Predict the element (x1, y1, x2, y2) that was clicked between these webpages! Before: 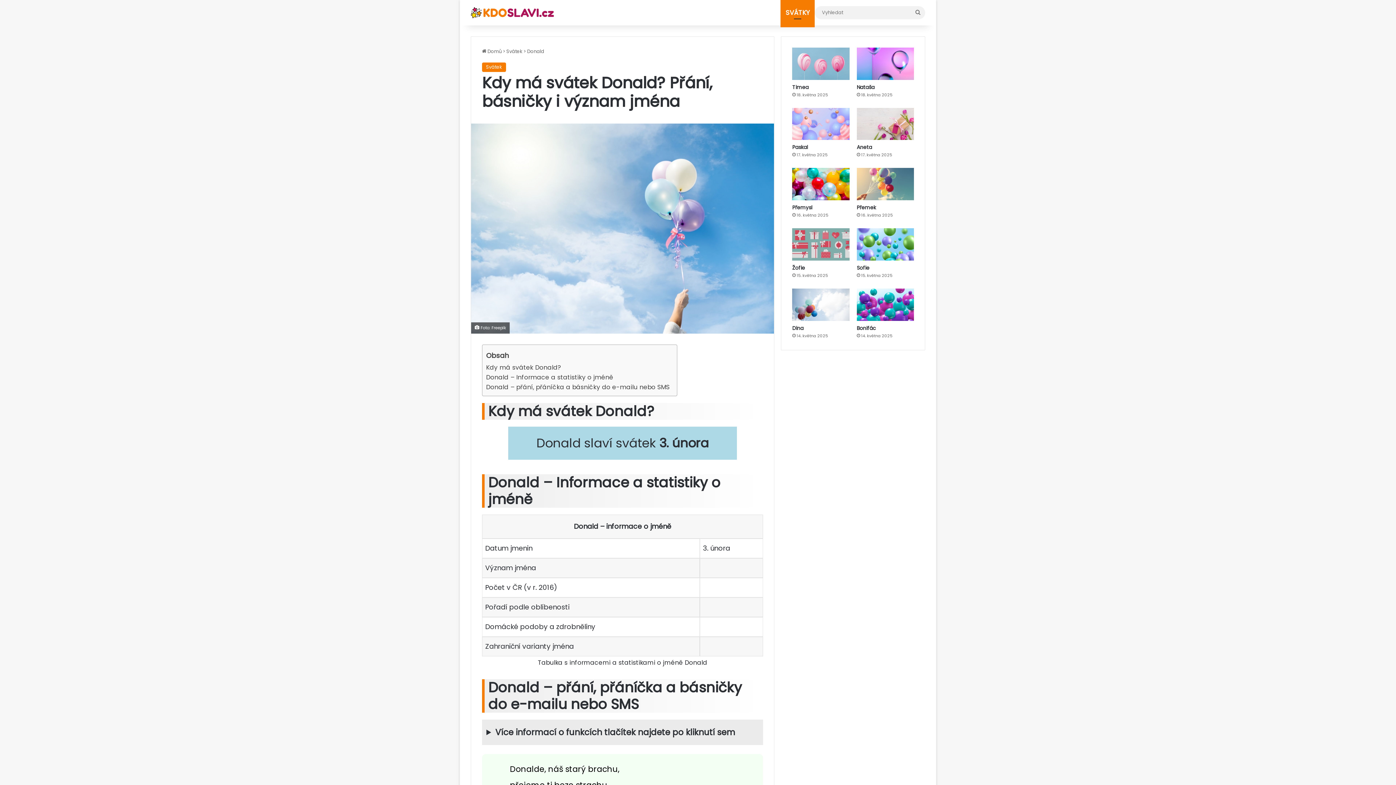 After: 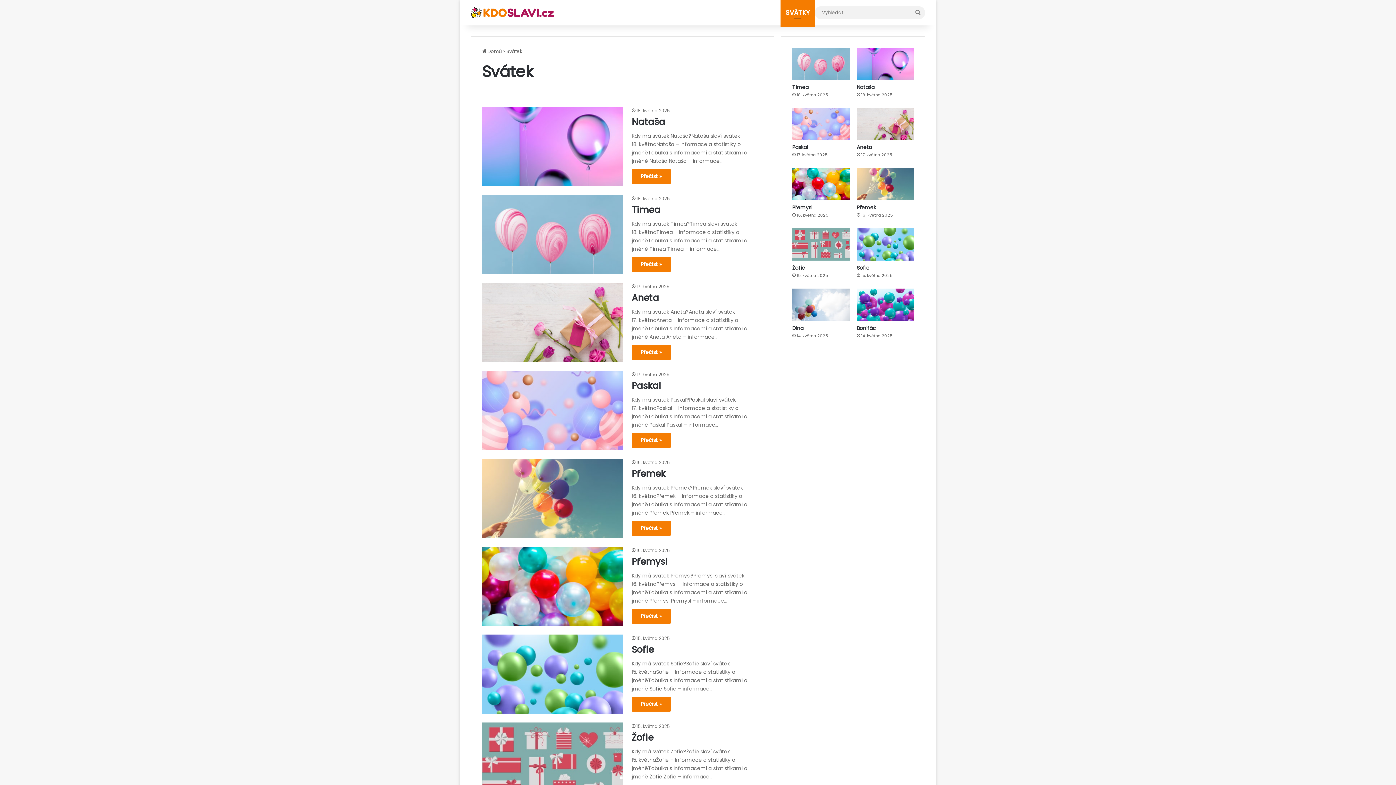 Action: bbox: (482, 62, 506, 72) label: Svátek